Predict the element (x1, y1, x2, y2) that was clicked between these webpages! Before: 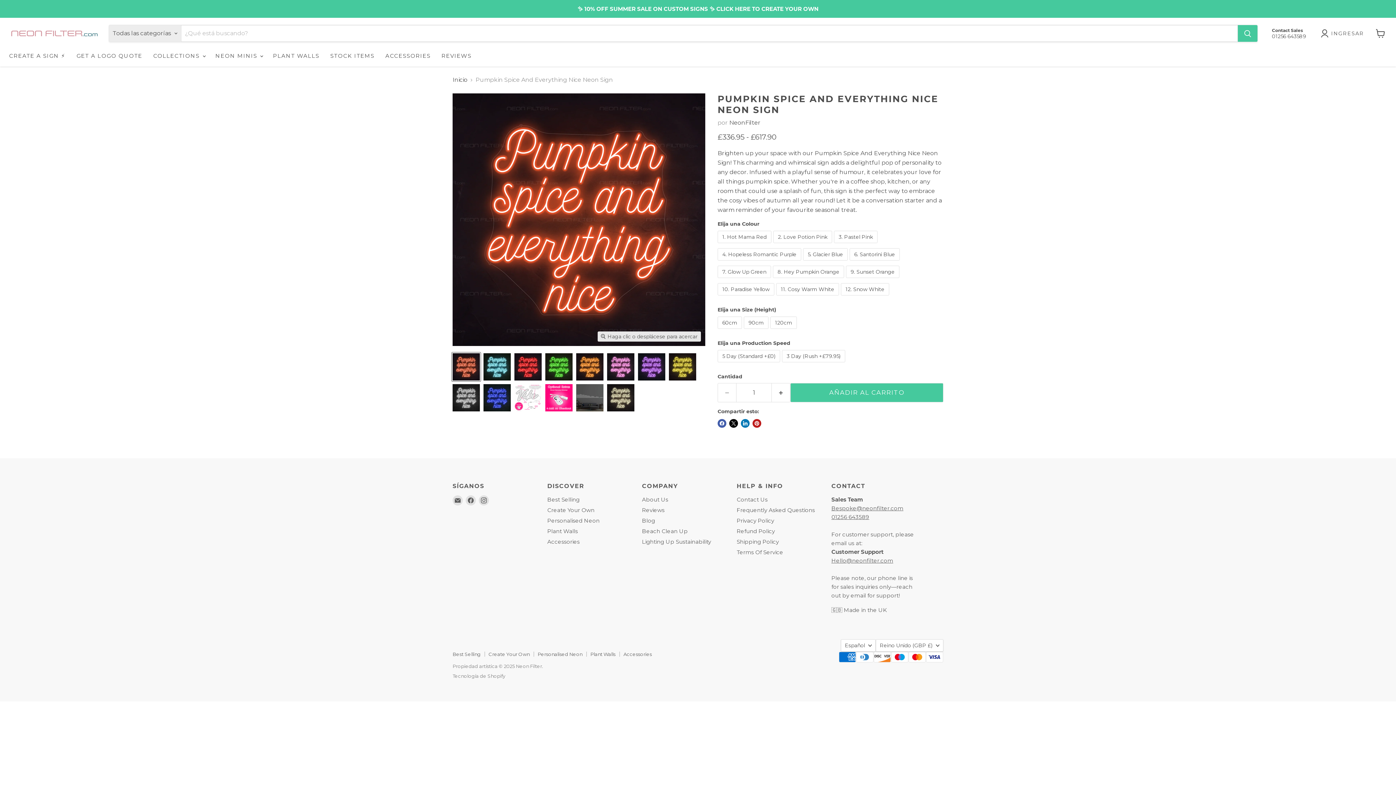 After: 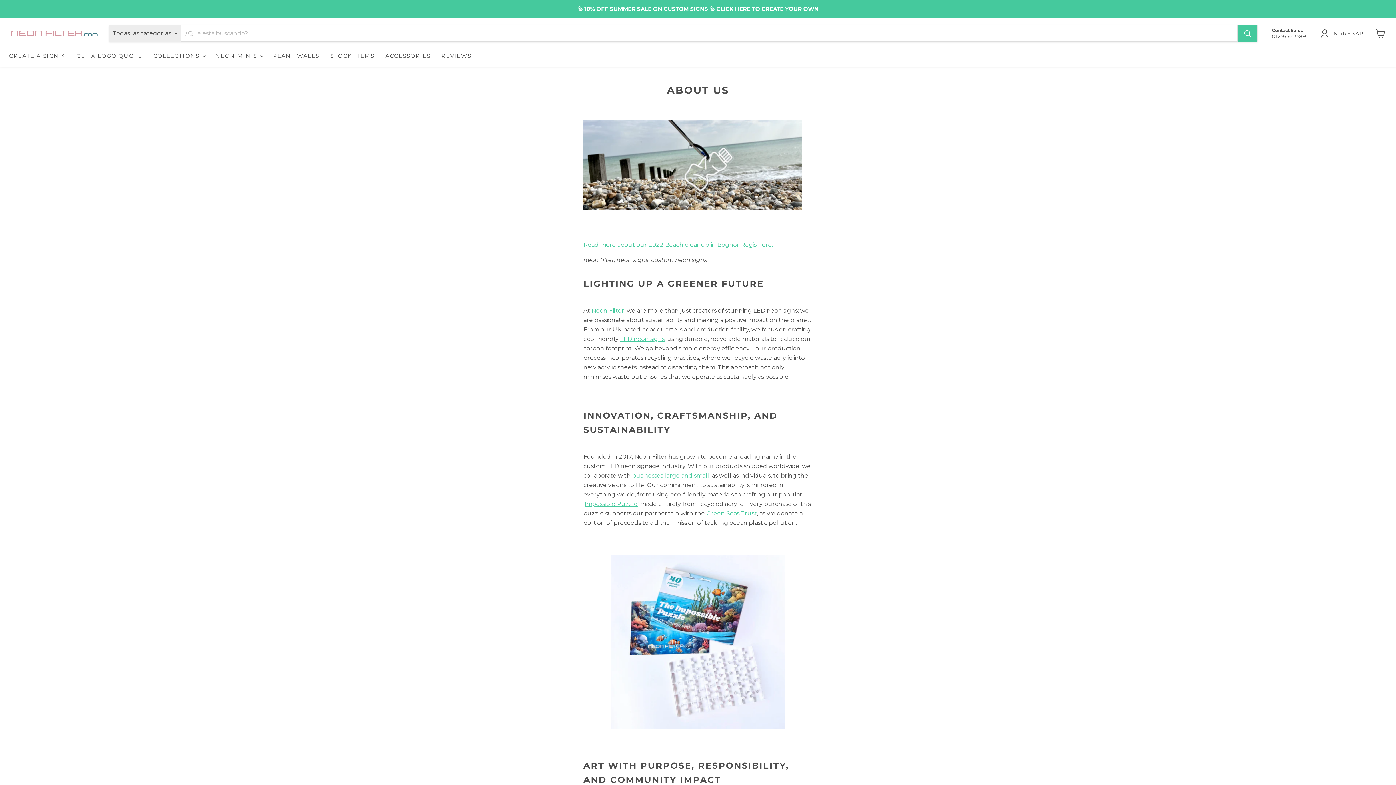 Action: bbox: (642, 496, 668, 503) label: About Us